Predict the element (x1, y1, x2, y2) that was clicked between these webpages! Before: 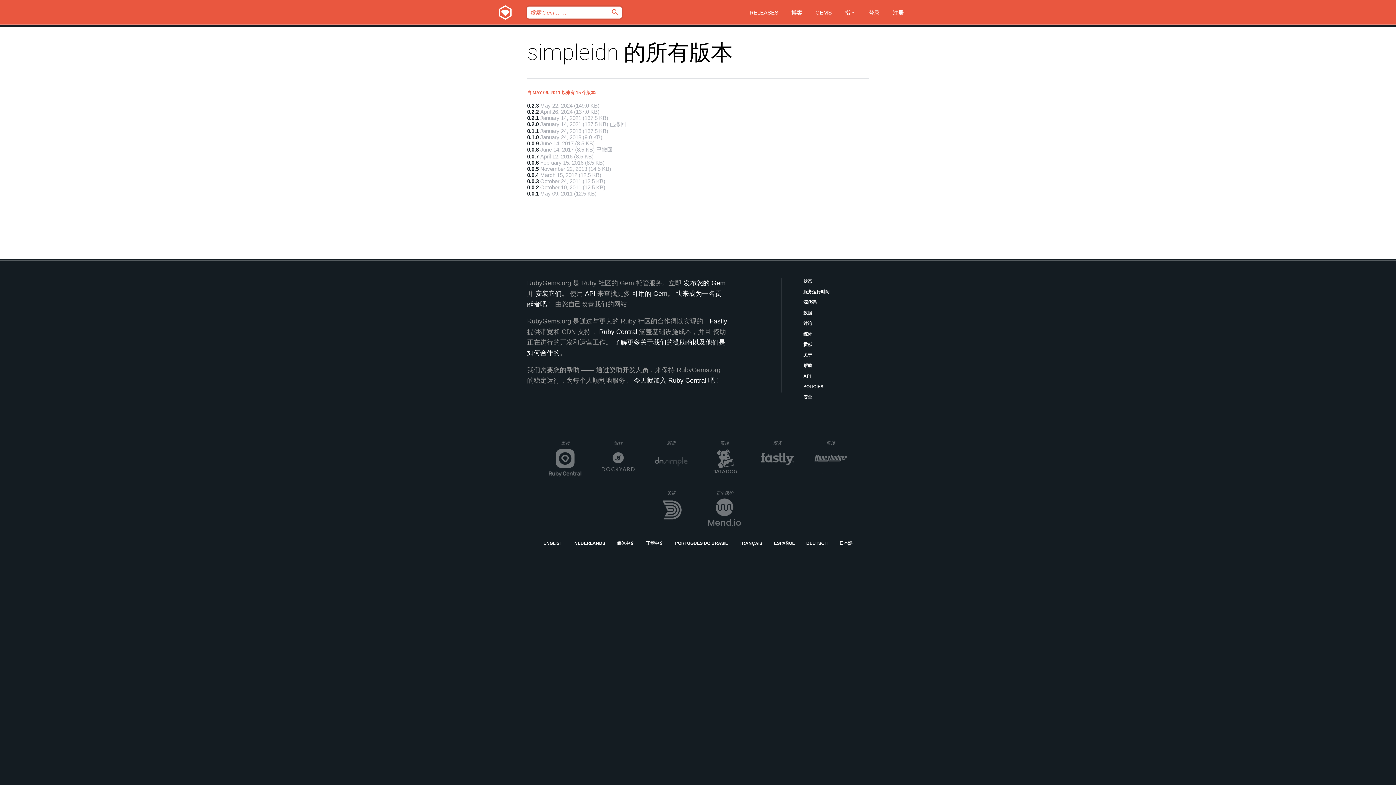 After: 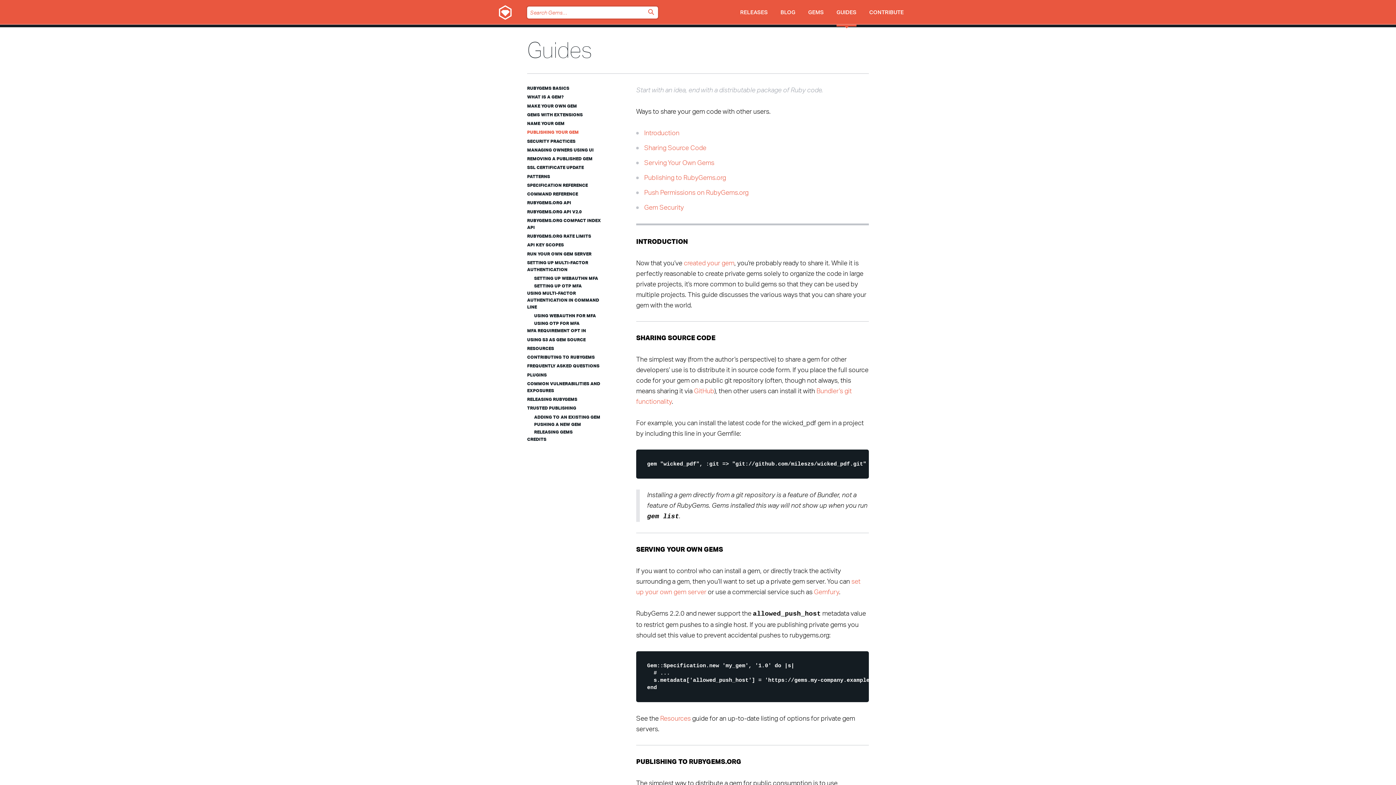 Action: bbox: (683, 279, 725, 286) label: 发布您的 Gem